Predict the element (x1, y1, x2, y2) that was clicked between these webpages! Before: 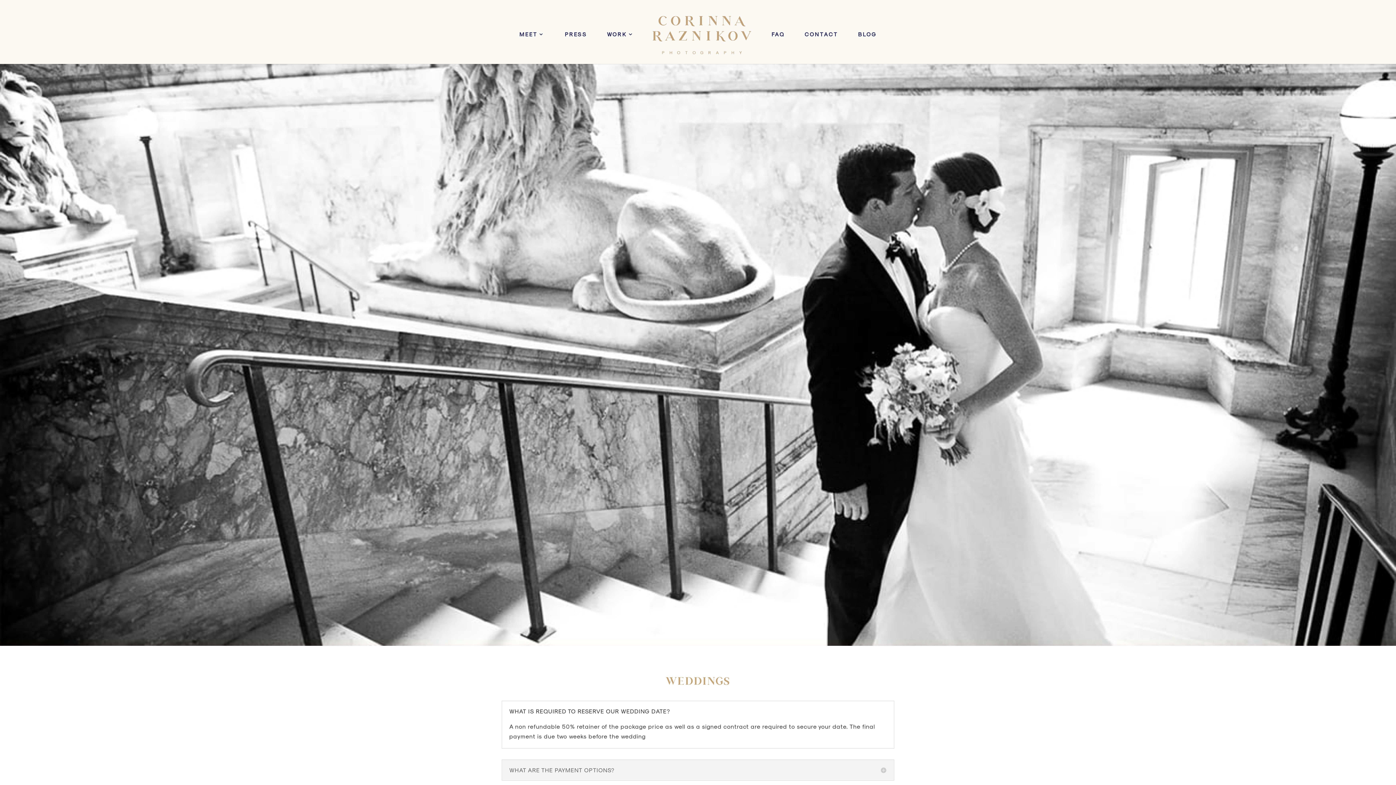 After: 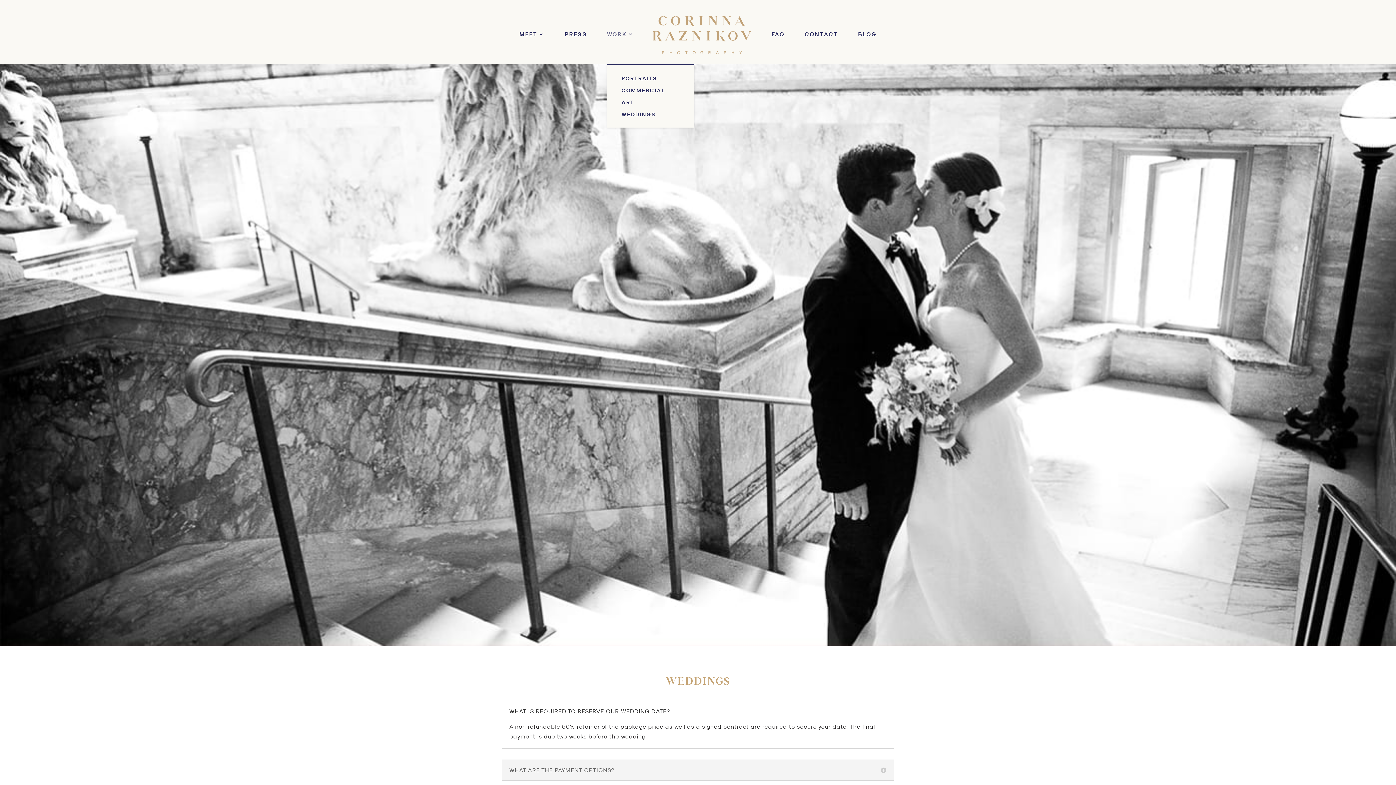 Action: label: WORK bbox: (607, 31, 634, 64)